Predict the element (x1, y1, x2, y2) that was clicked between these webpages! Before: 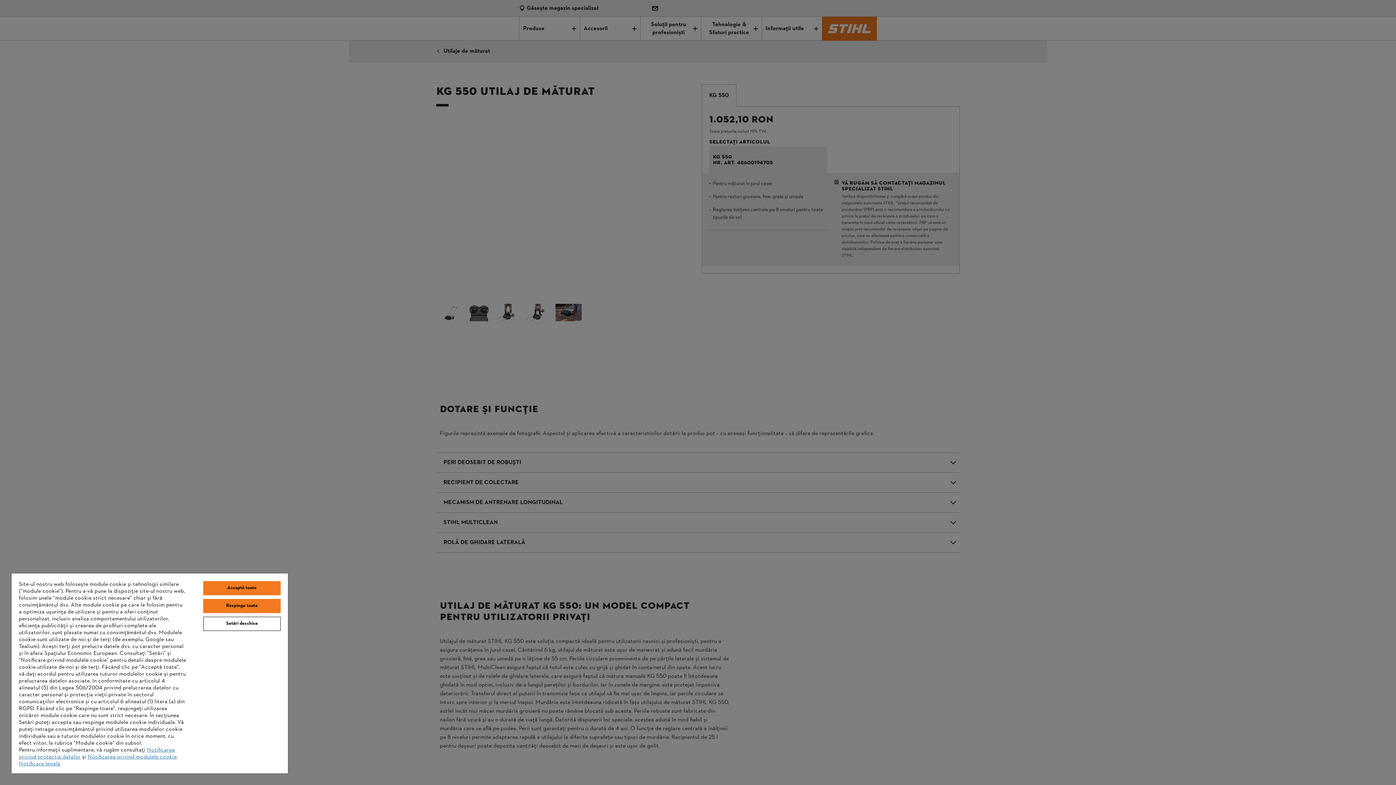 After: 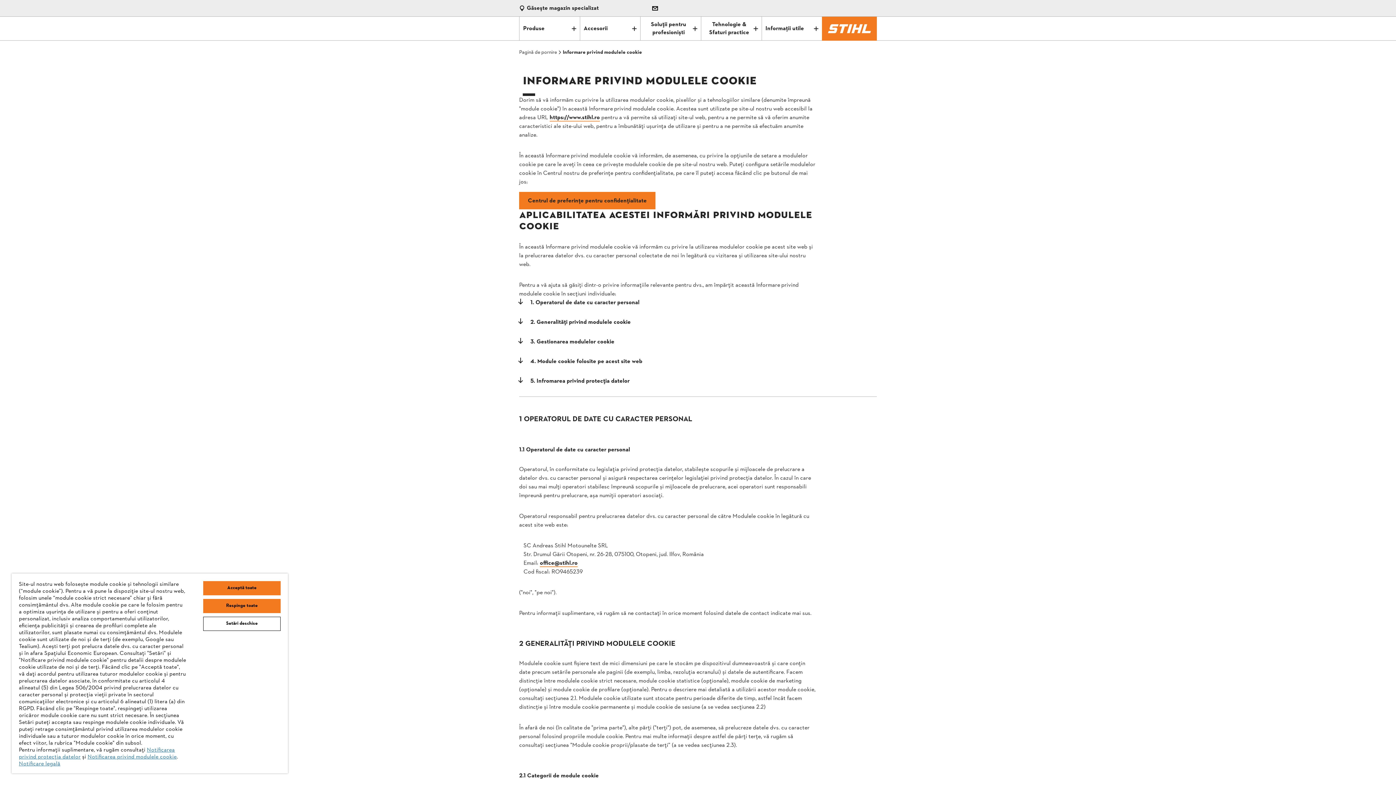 Action: bbox: (87, 753, 176, 761) label: Notificarea privind modulele cookie